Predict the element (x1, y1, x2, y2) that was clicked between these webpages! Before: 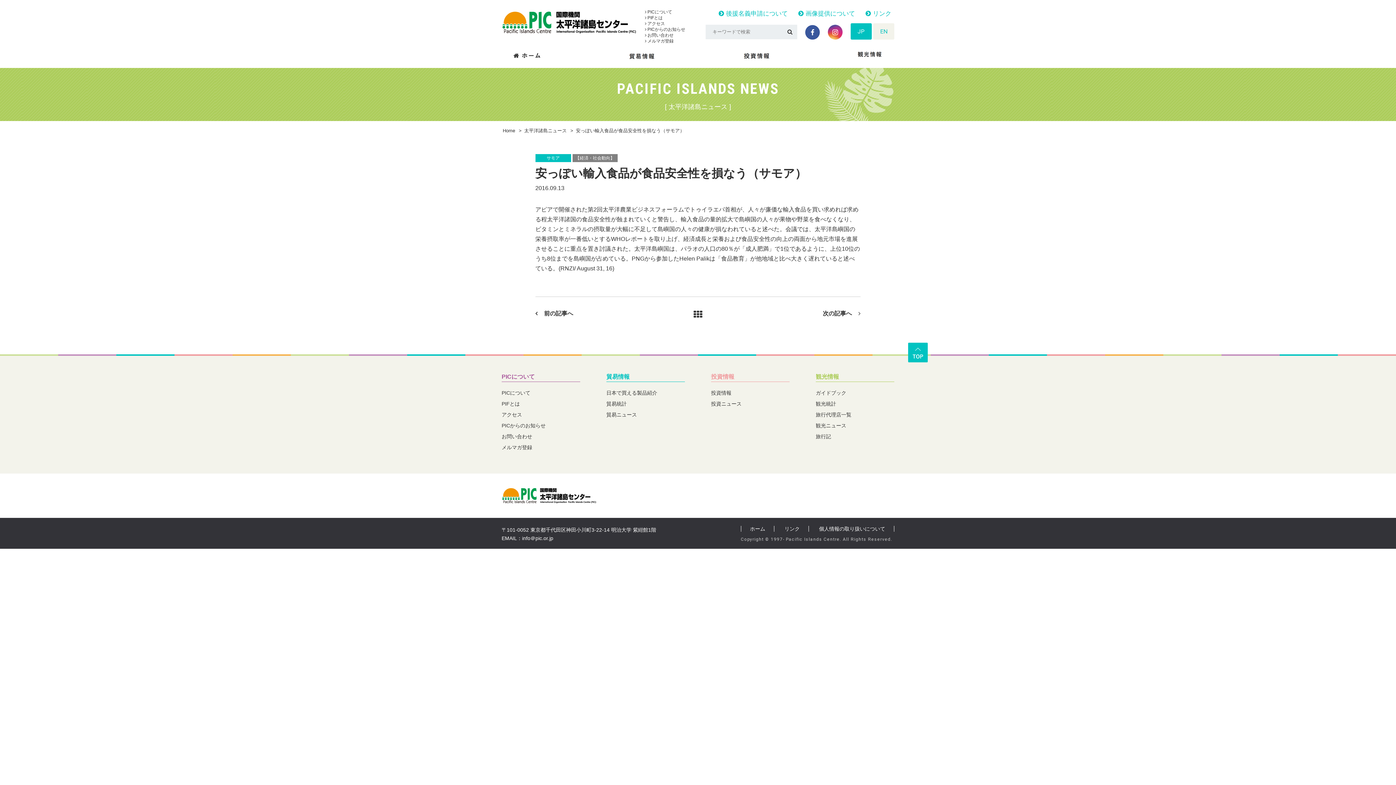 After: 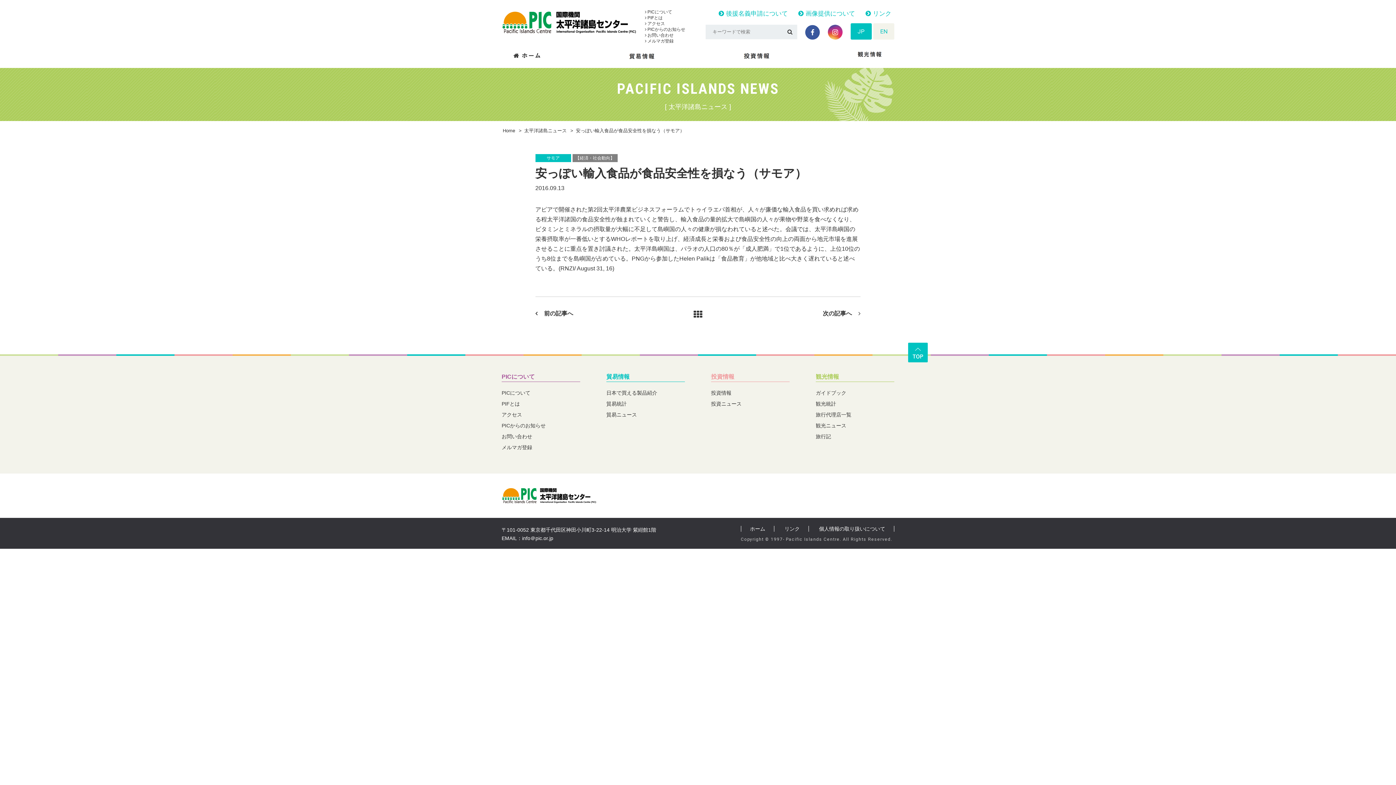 Action: bbox: (501, 373, 534, 380) label: PICについて